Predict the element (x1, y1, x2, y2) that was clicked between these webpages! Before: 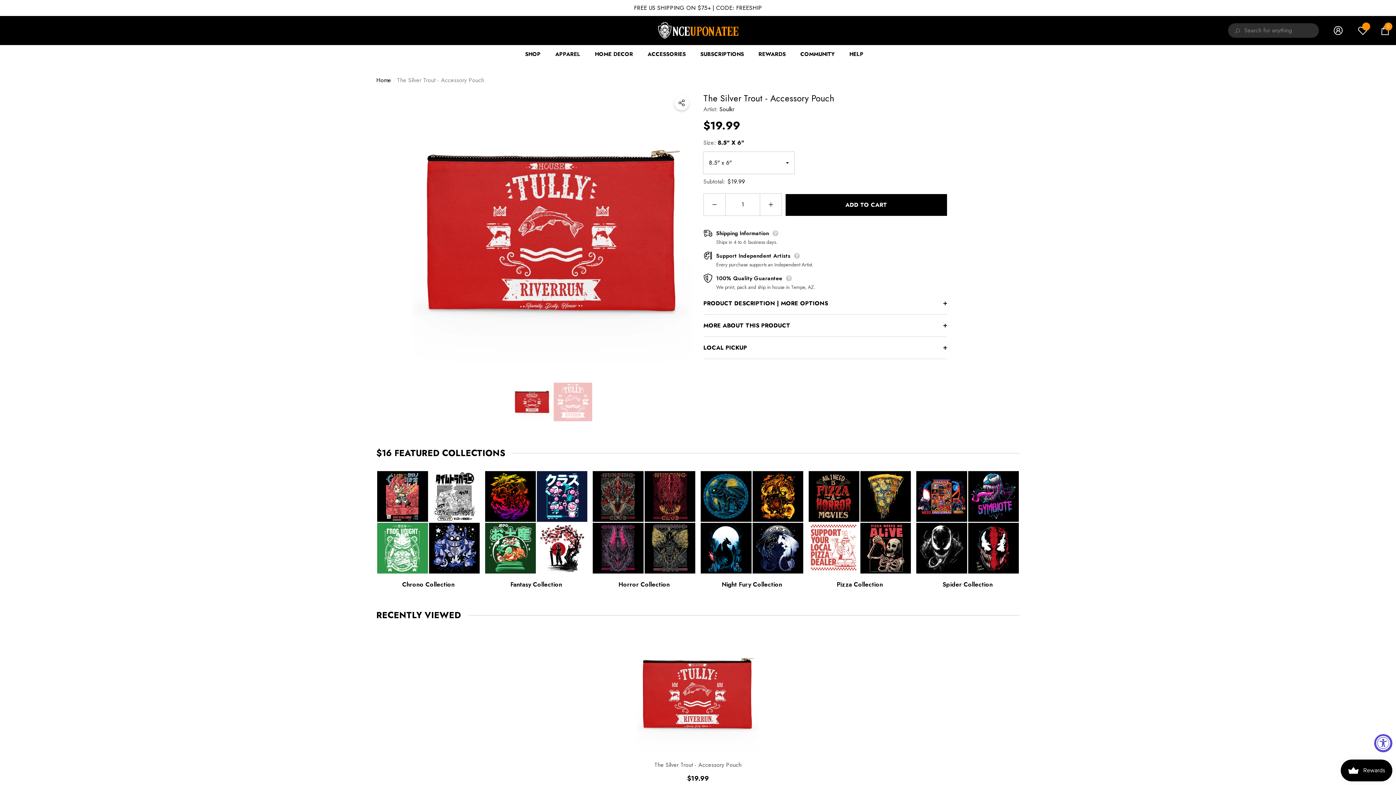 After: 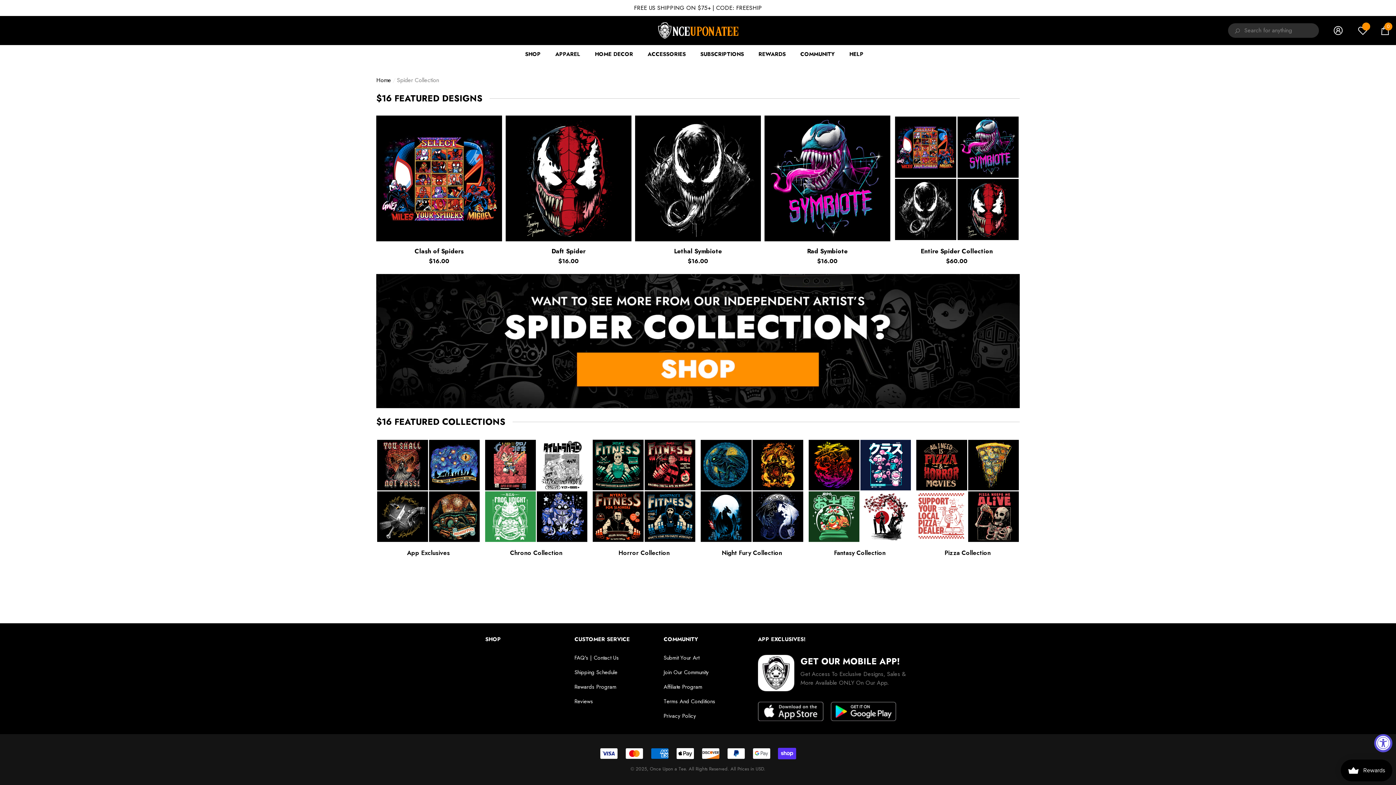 Action: bbox: (915, 470, 1019, 574)